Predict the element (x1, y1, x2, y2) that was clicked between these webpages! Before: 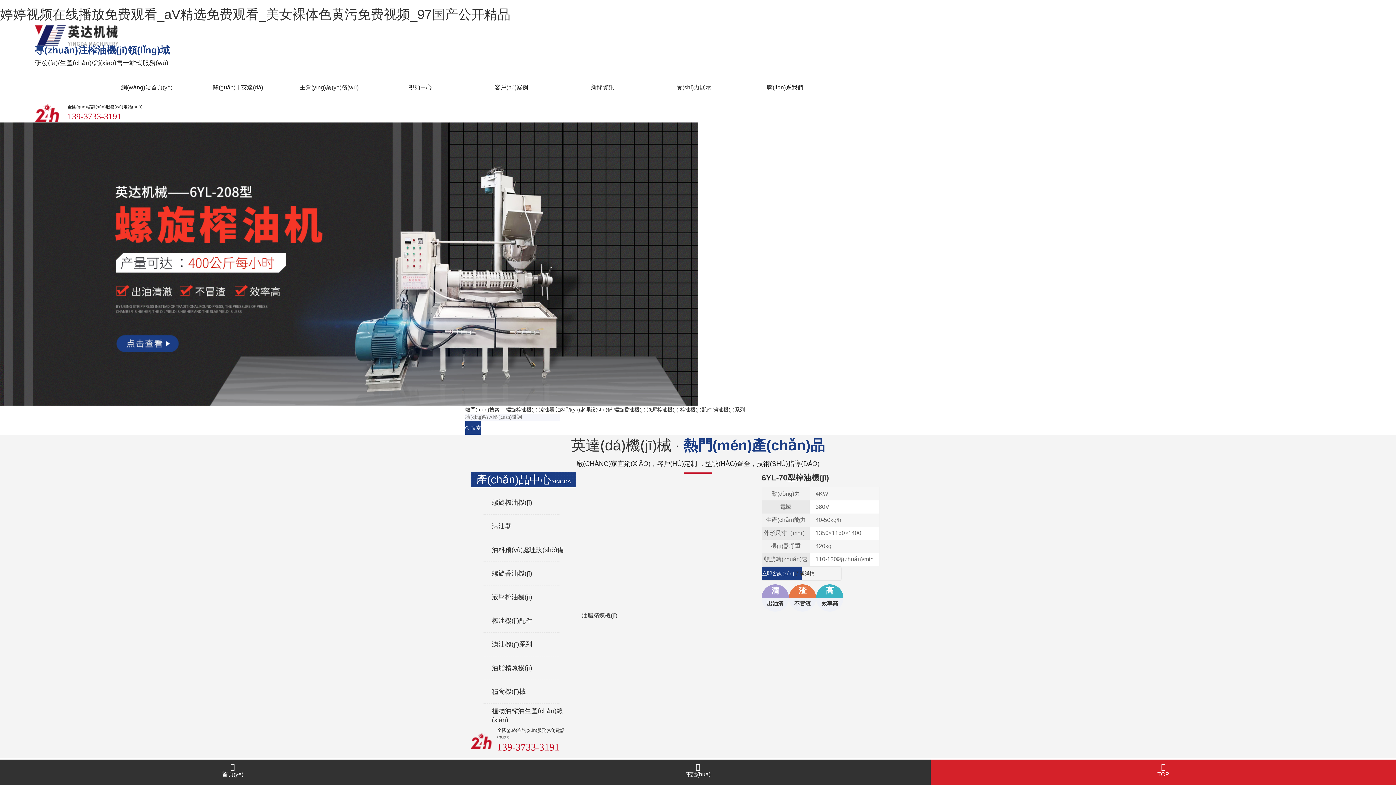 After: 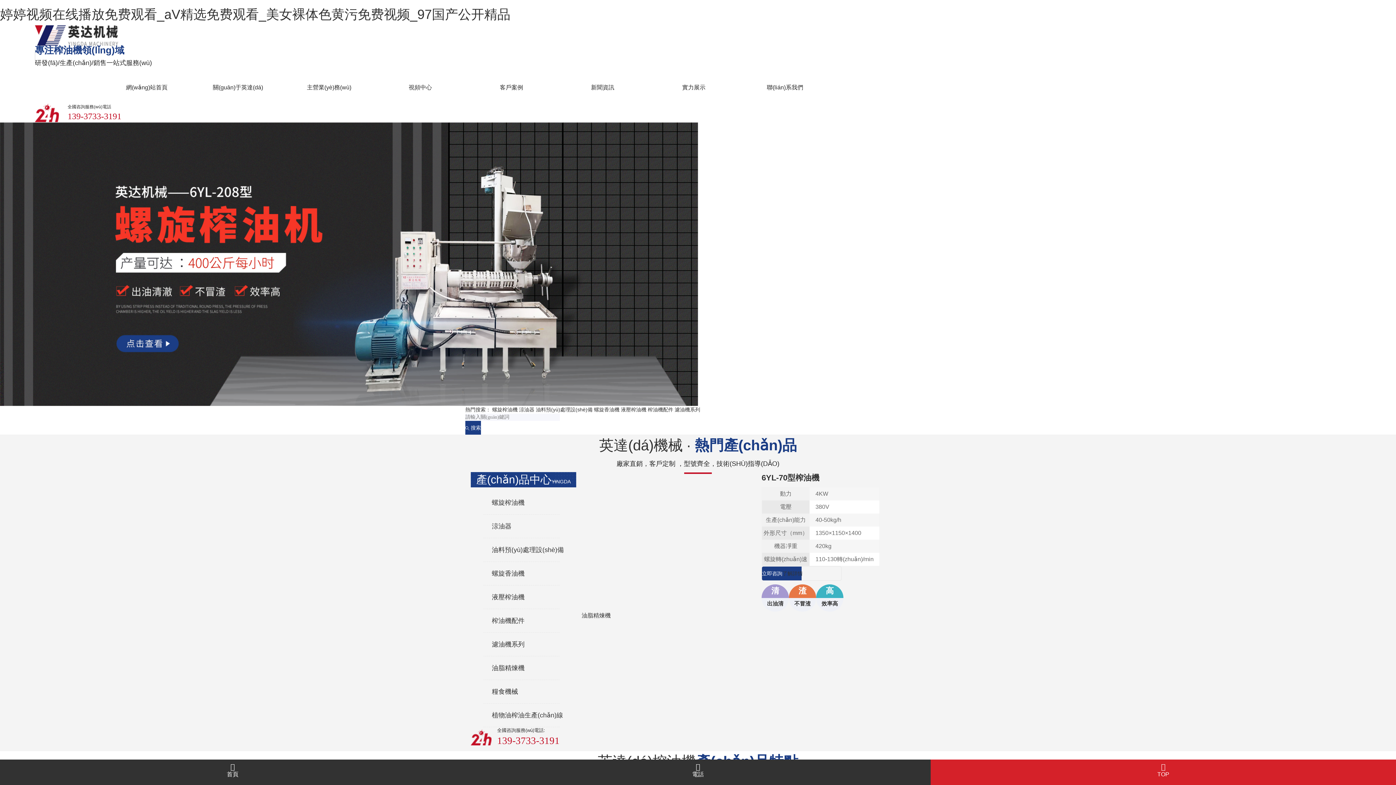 Action: label: 首頁(yè) bbox: (0, 760, 465, 785)